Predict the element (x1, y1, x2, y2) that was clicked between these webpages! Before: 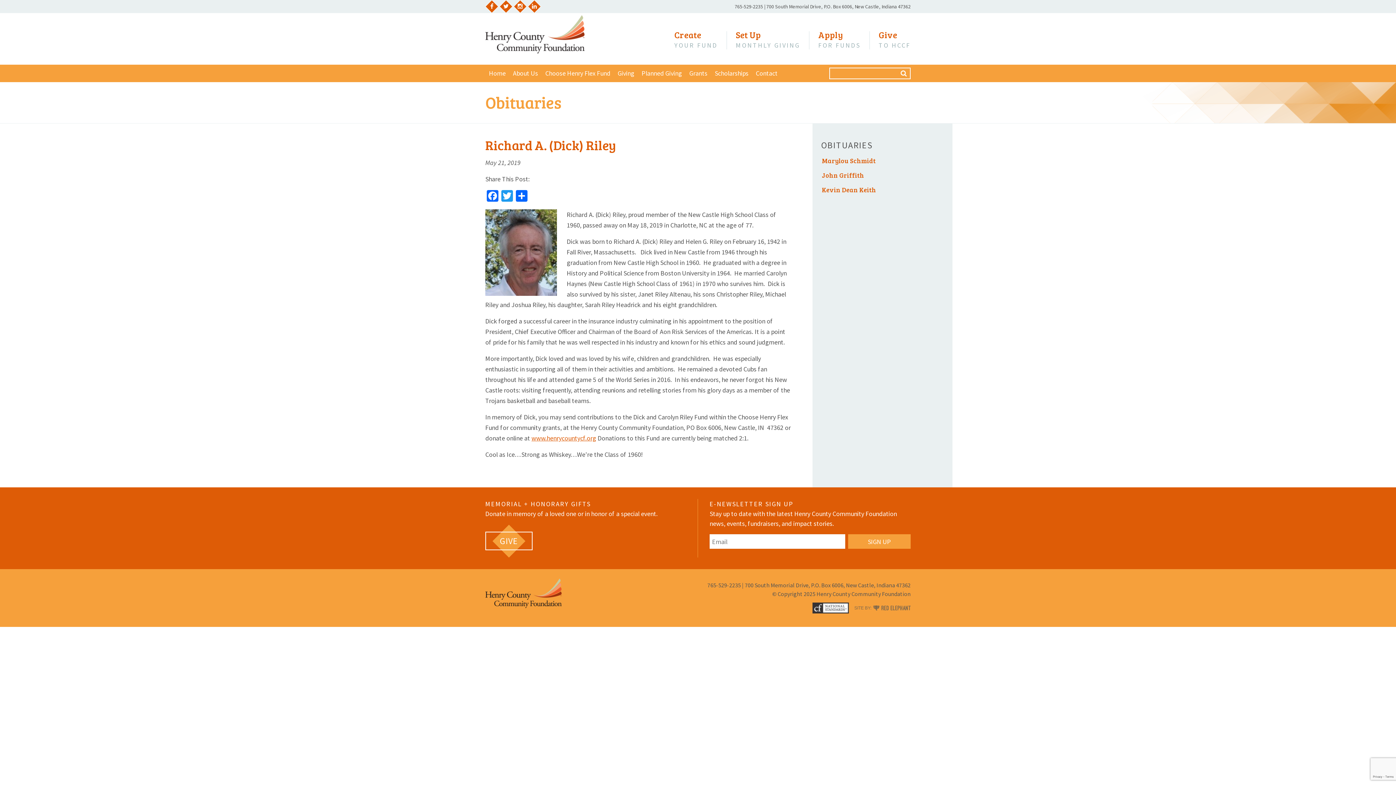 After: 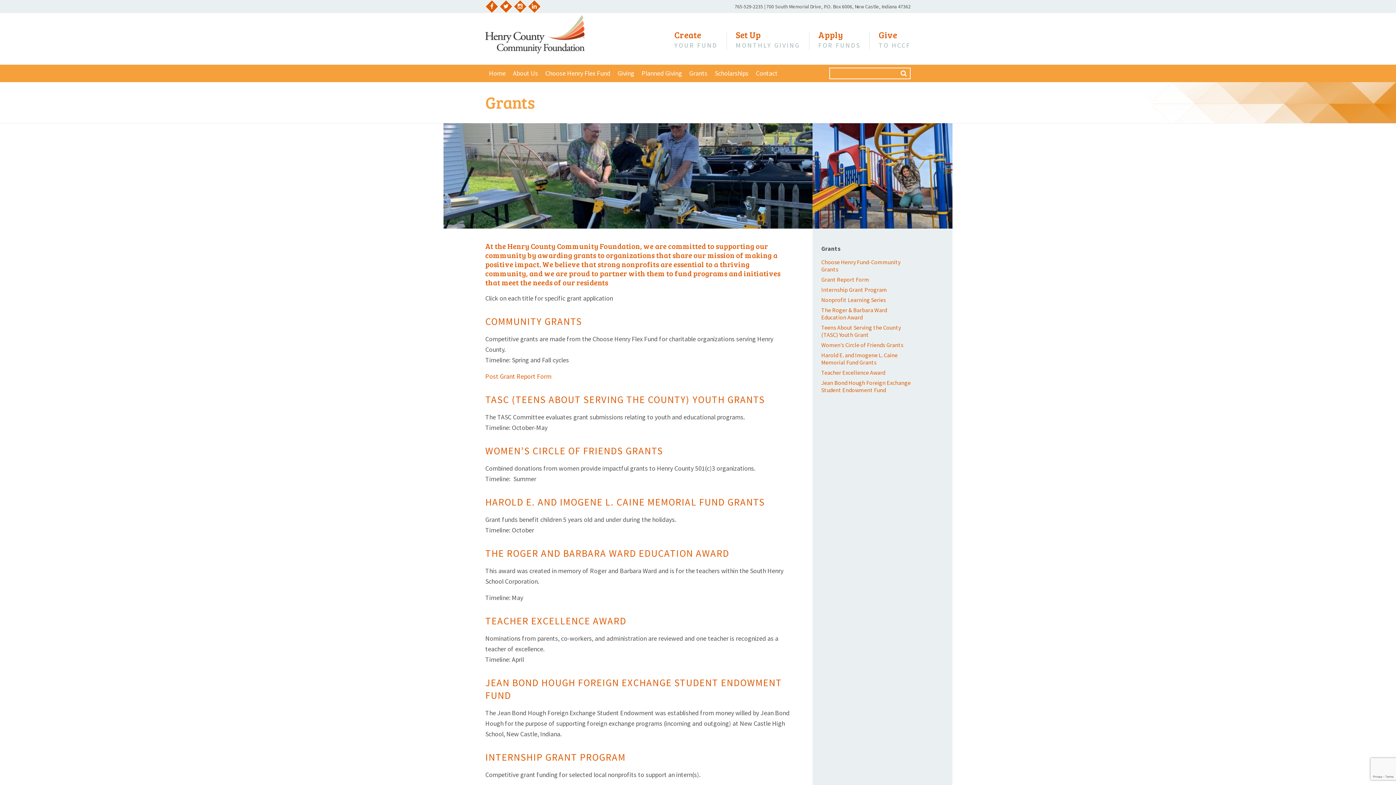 Action: bbox: (686, 64, 710, 82) label: Grants